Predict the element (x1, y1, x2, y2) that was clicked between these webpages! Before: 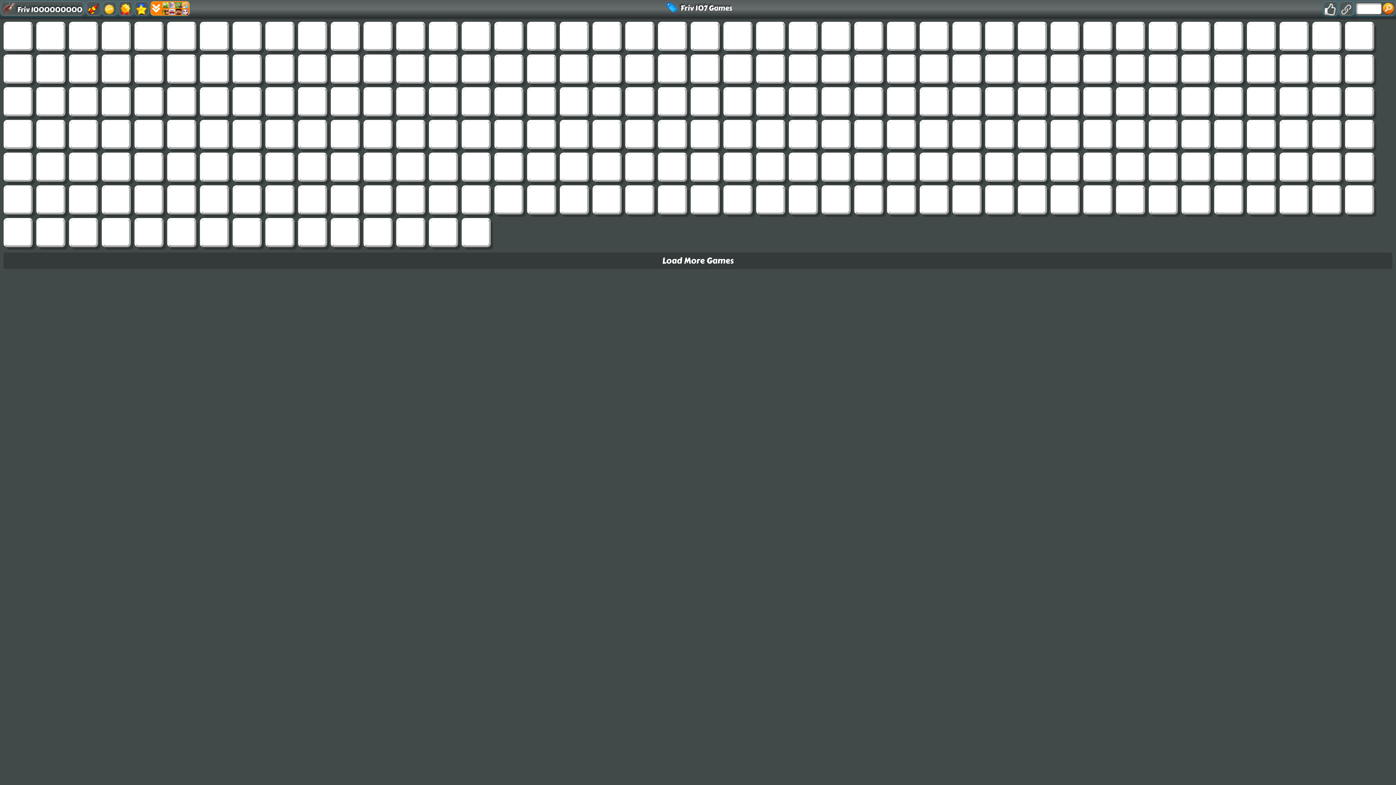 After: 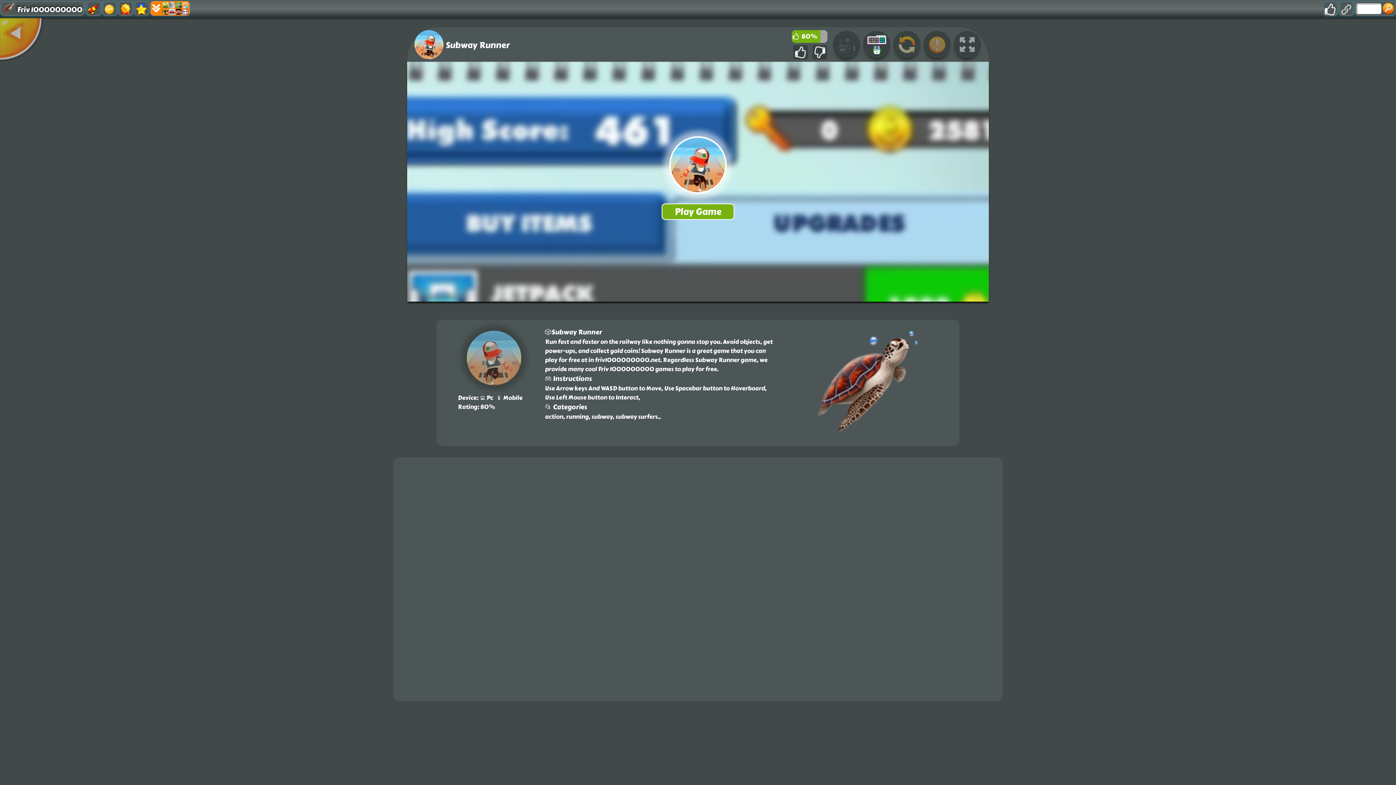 Action: bbox: (1085, 121, 1110, 147)